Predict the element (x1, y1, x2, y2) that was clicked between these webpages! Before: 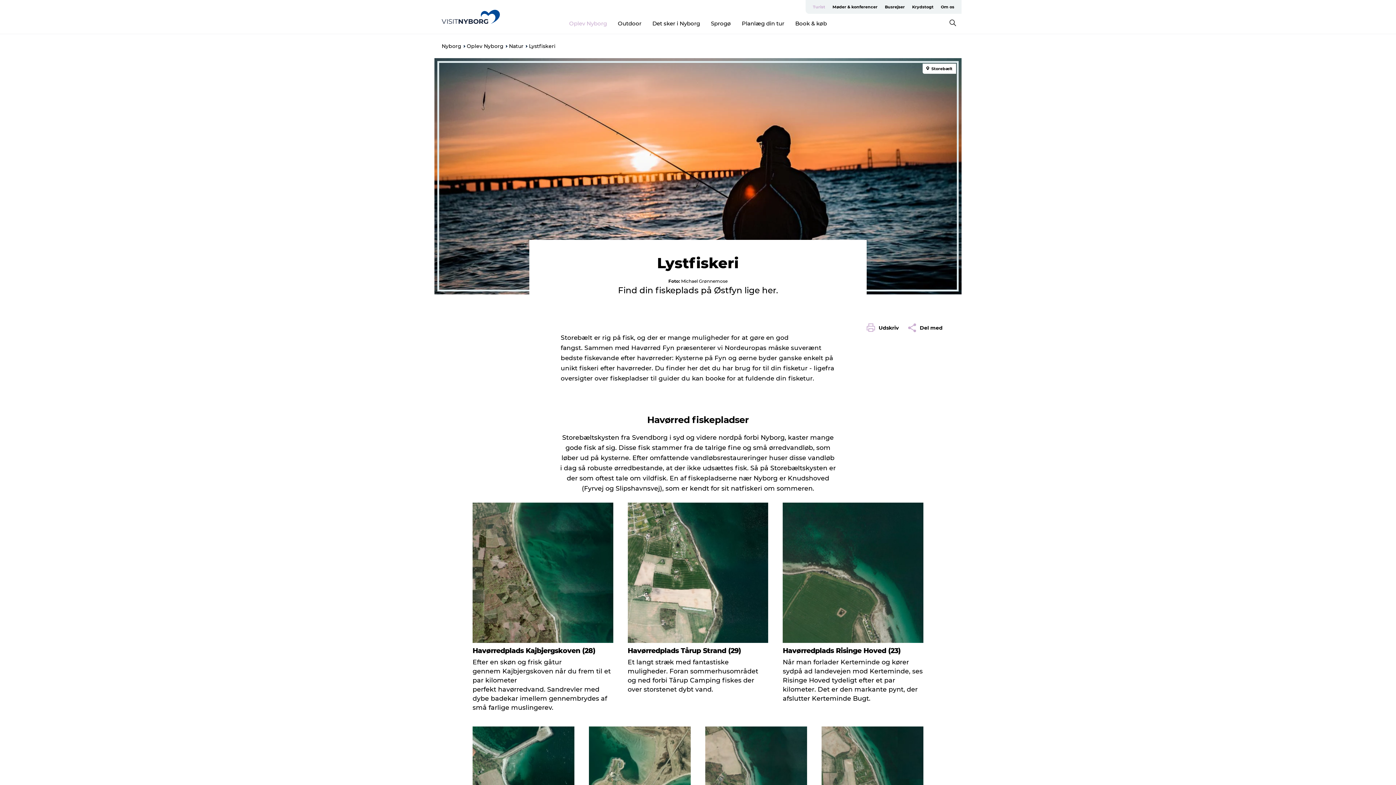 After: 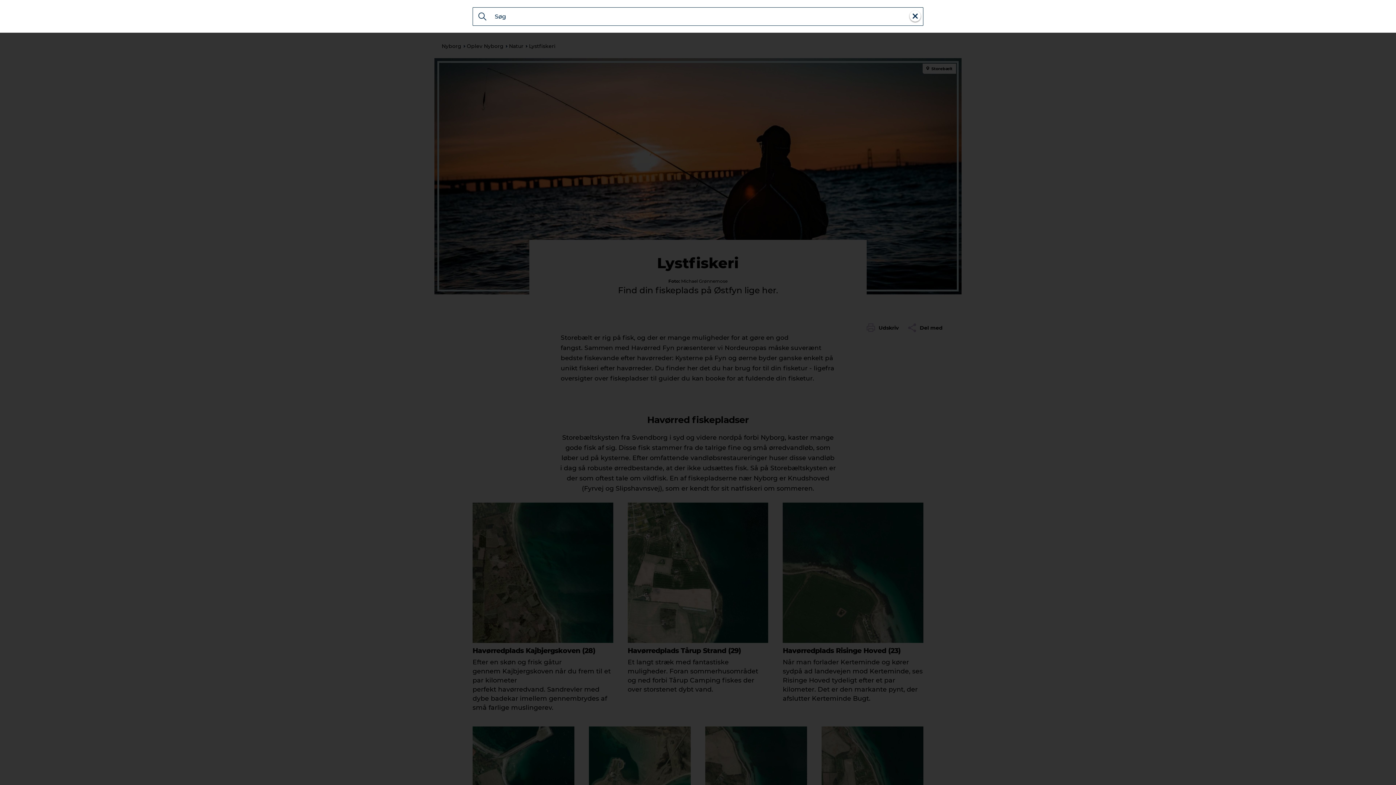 Action: bbox: (949, 20, 956, 27)